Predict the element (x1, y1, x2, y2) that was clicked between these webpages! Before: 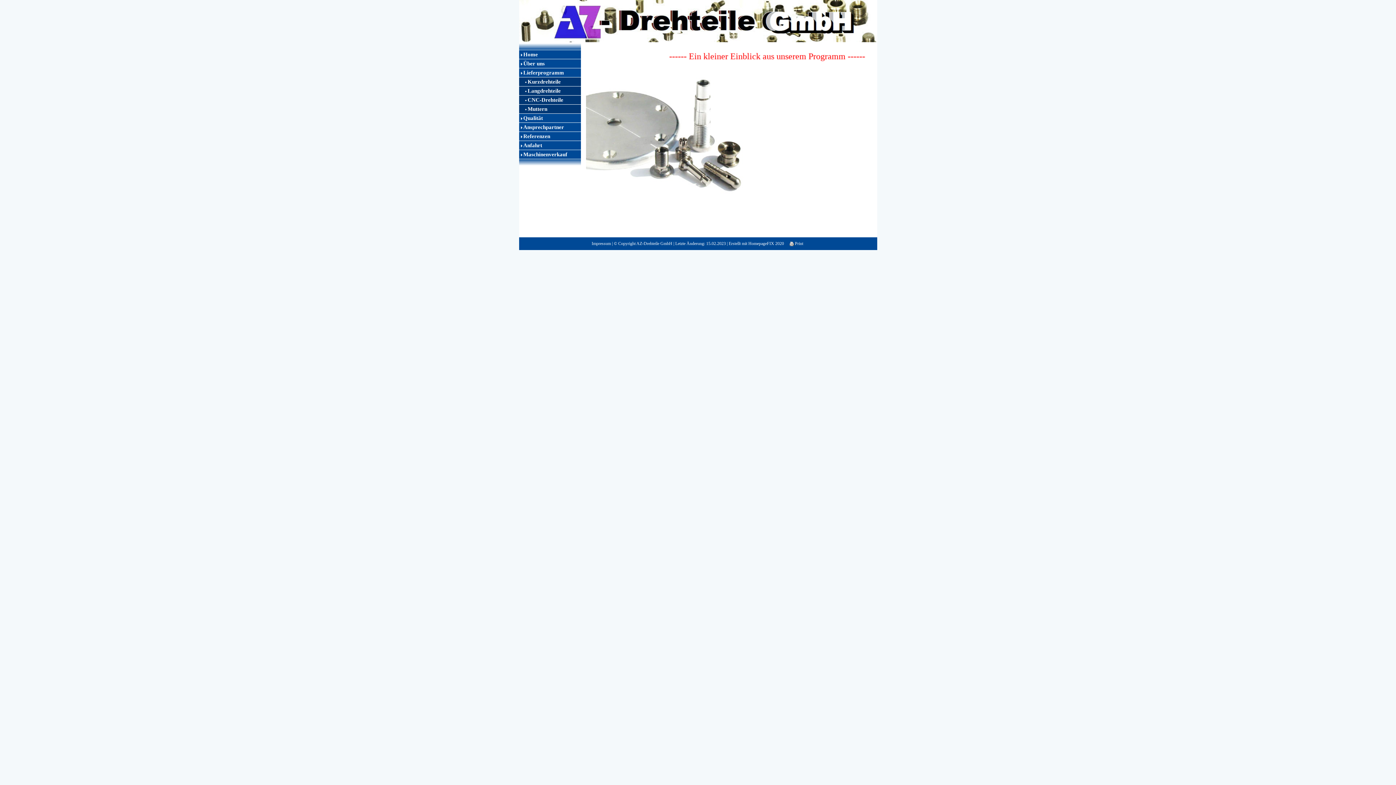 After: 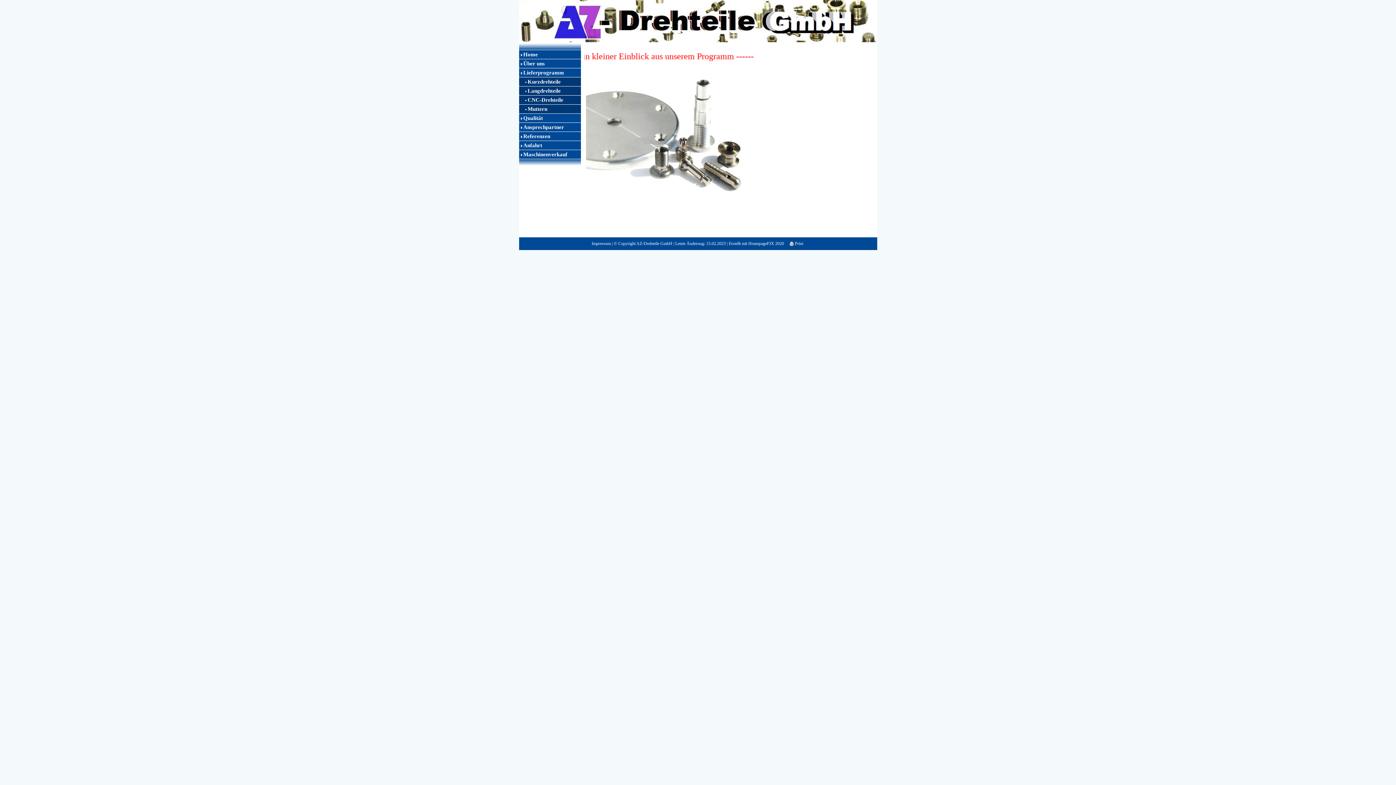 Action: label: CNC-Drehteile bbox: (519, 95, 580, 104)